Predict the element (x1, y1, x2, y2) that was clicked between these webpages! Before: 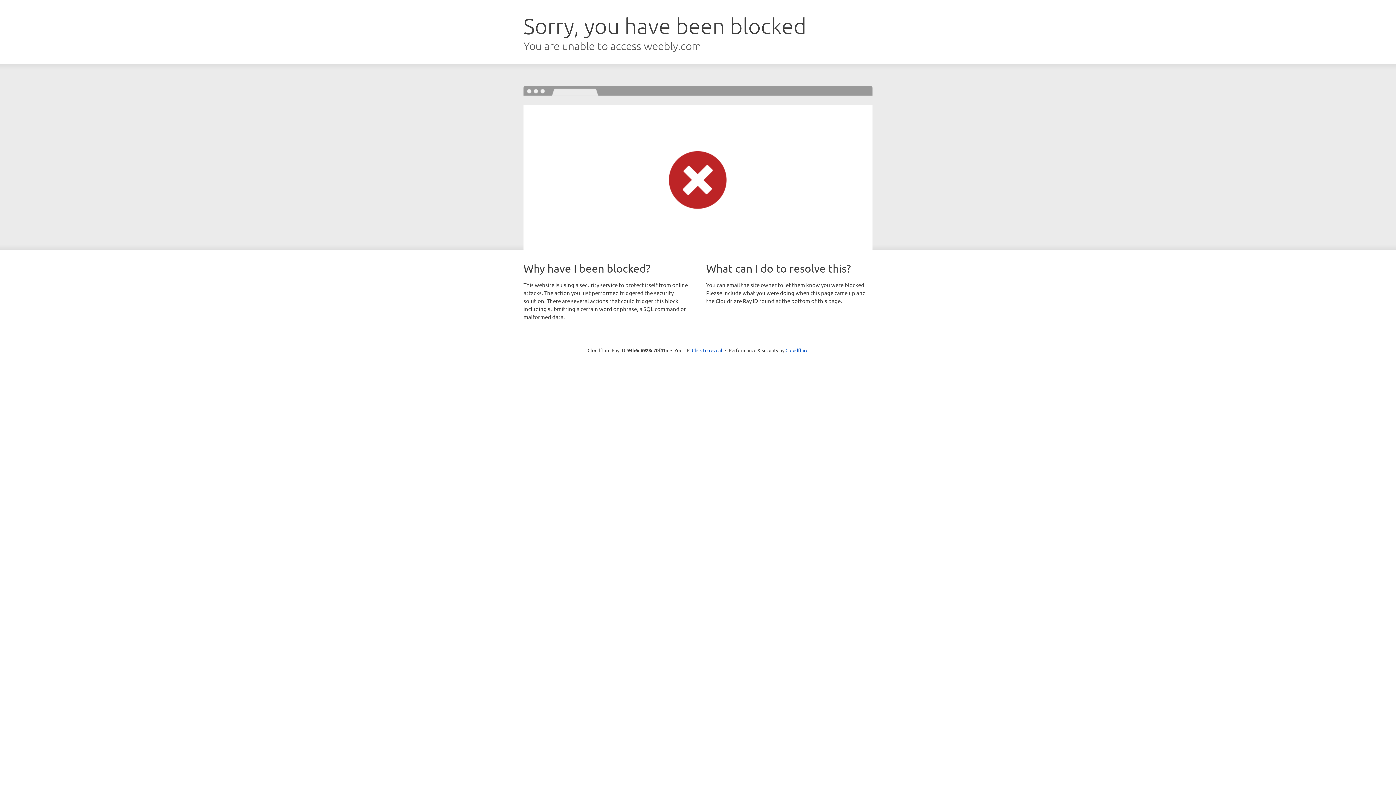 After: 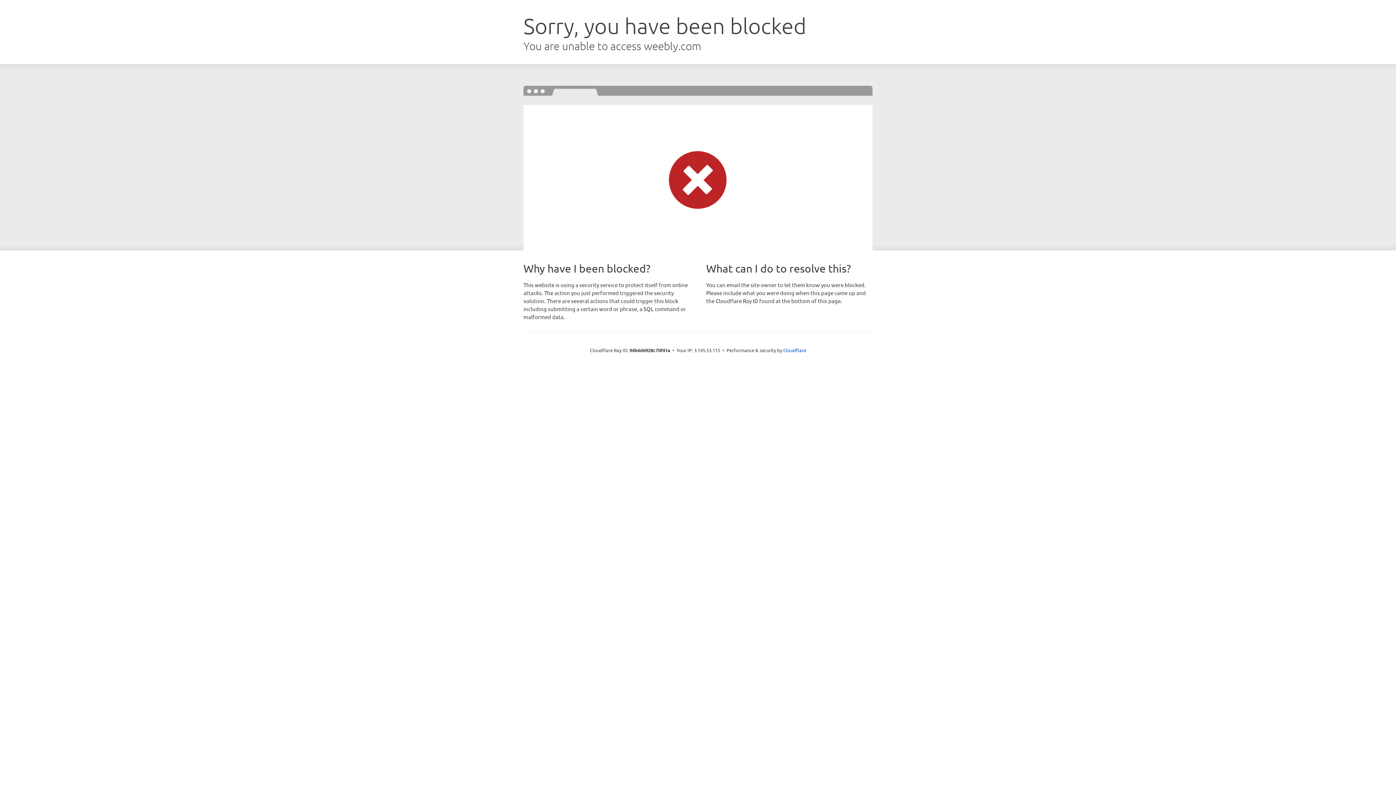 Action: label: Click to reveal bbox: (692, 346, 722, 353)